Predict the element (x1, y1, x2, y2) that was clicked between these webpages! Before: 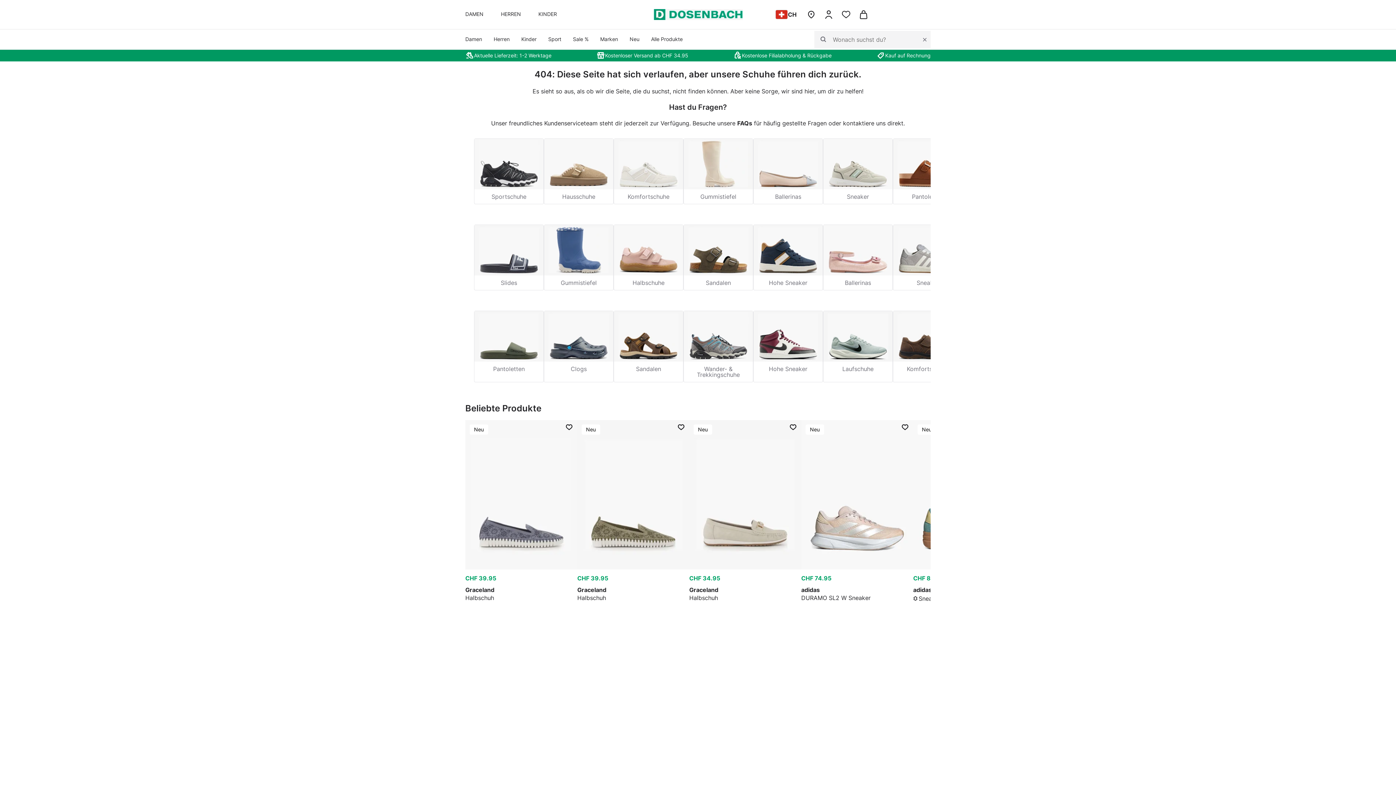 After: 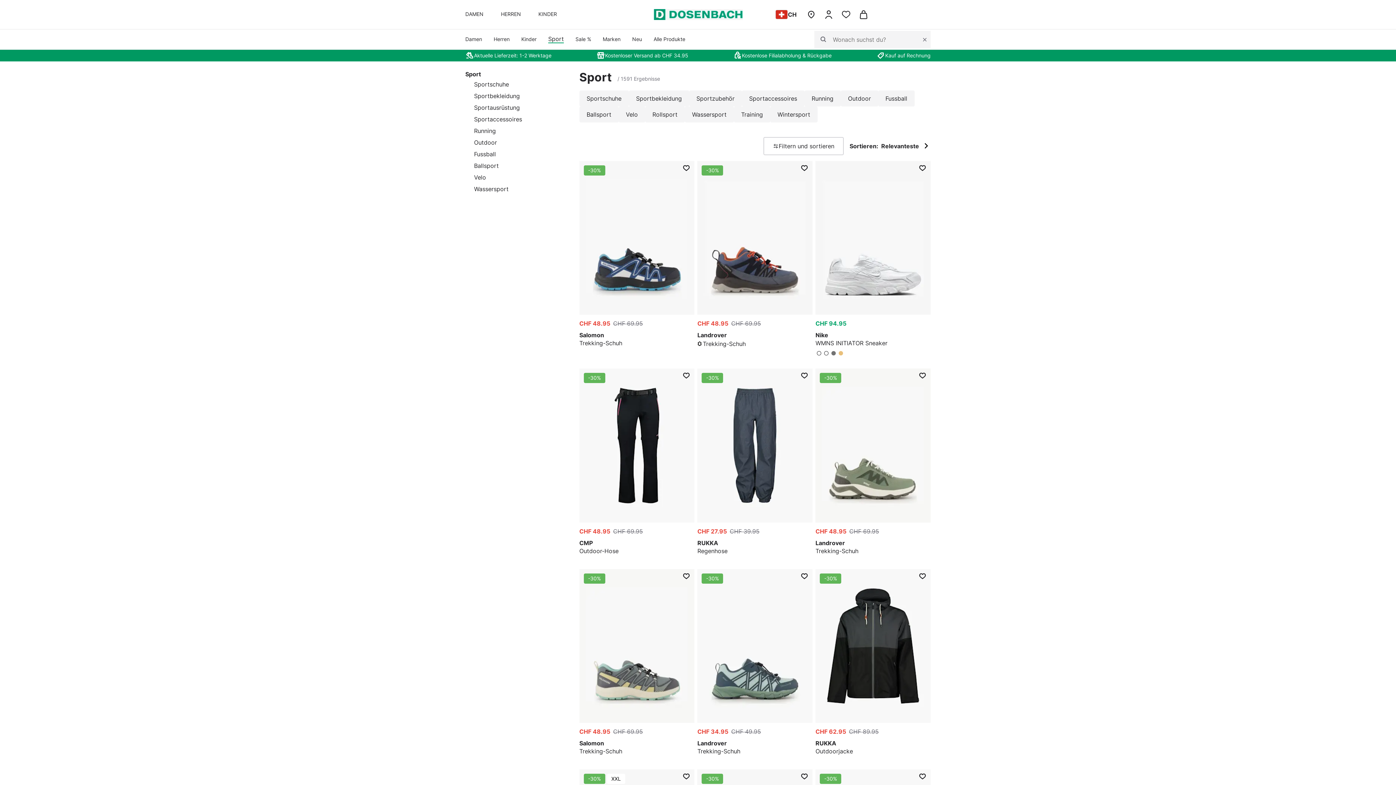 Action: bbox: (548, 35, 561, 42) label: Sport